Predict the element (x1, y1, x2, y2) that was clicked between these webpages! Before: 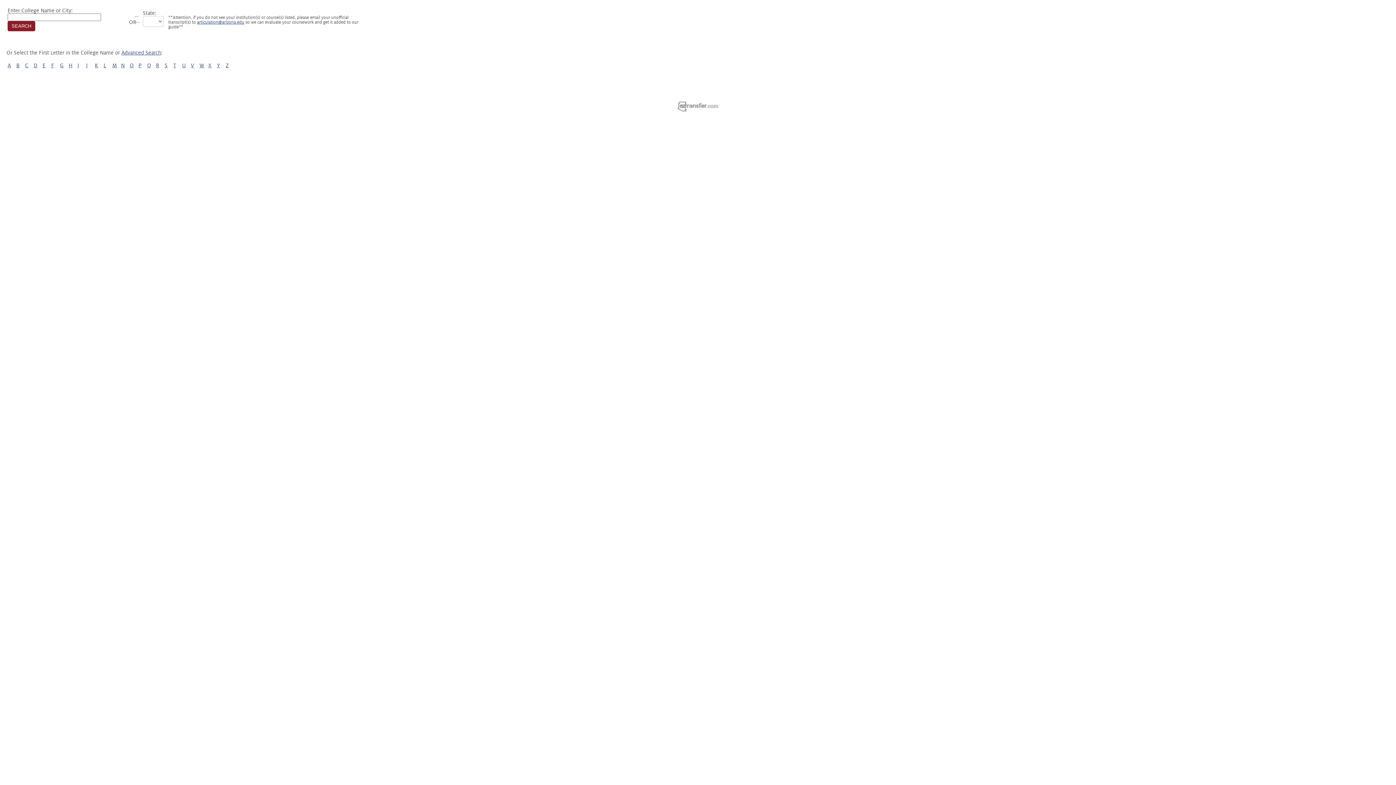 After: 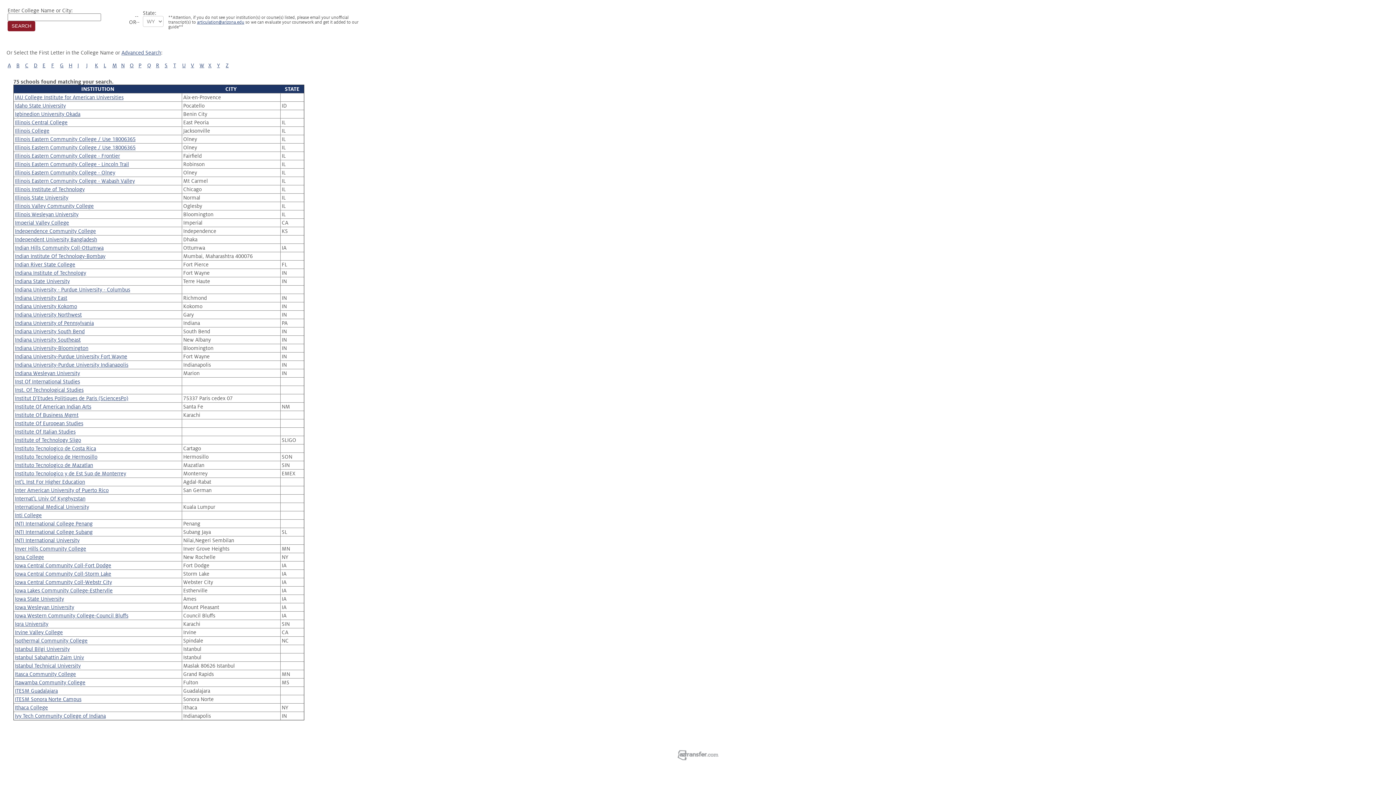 Action: label: I bbox: (77, 62, 78, 68)